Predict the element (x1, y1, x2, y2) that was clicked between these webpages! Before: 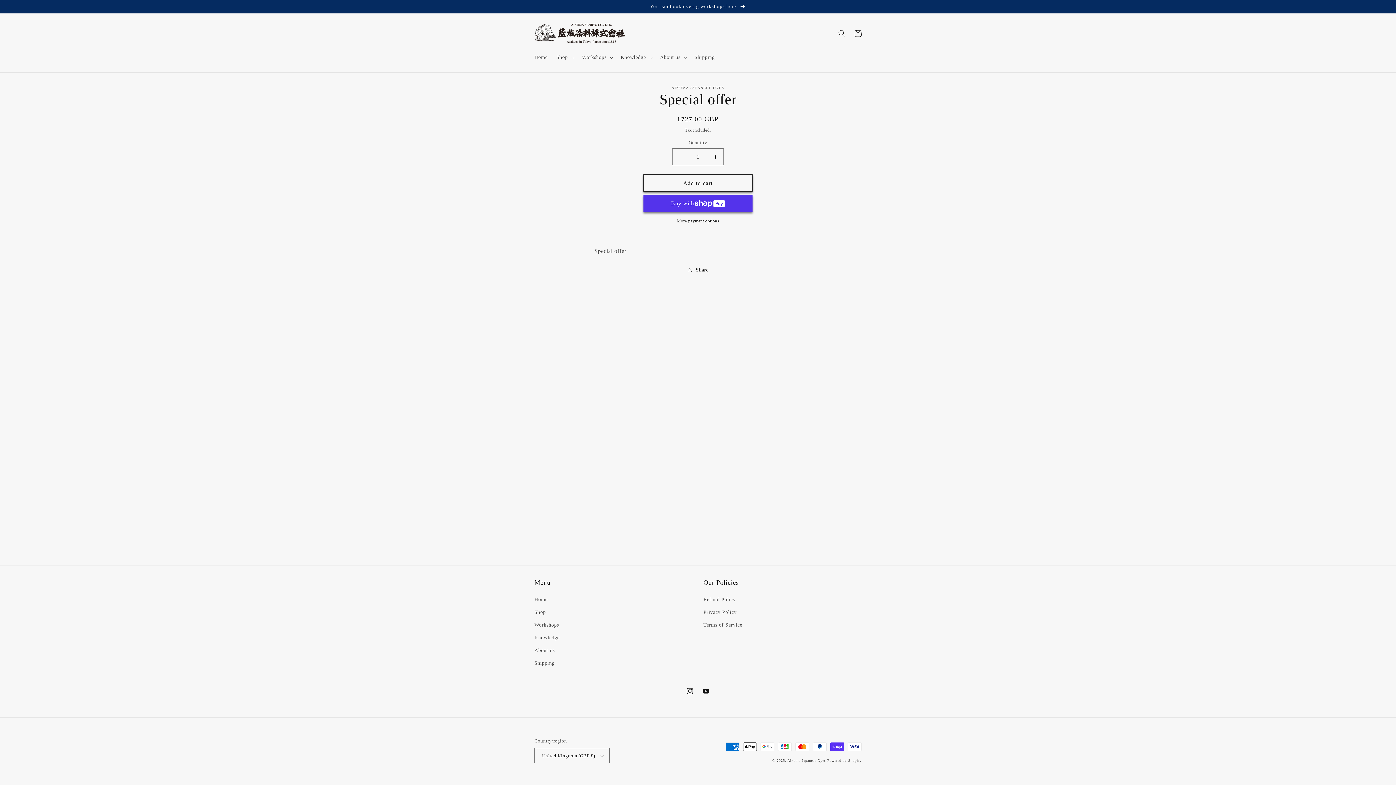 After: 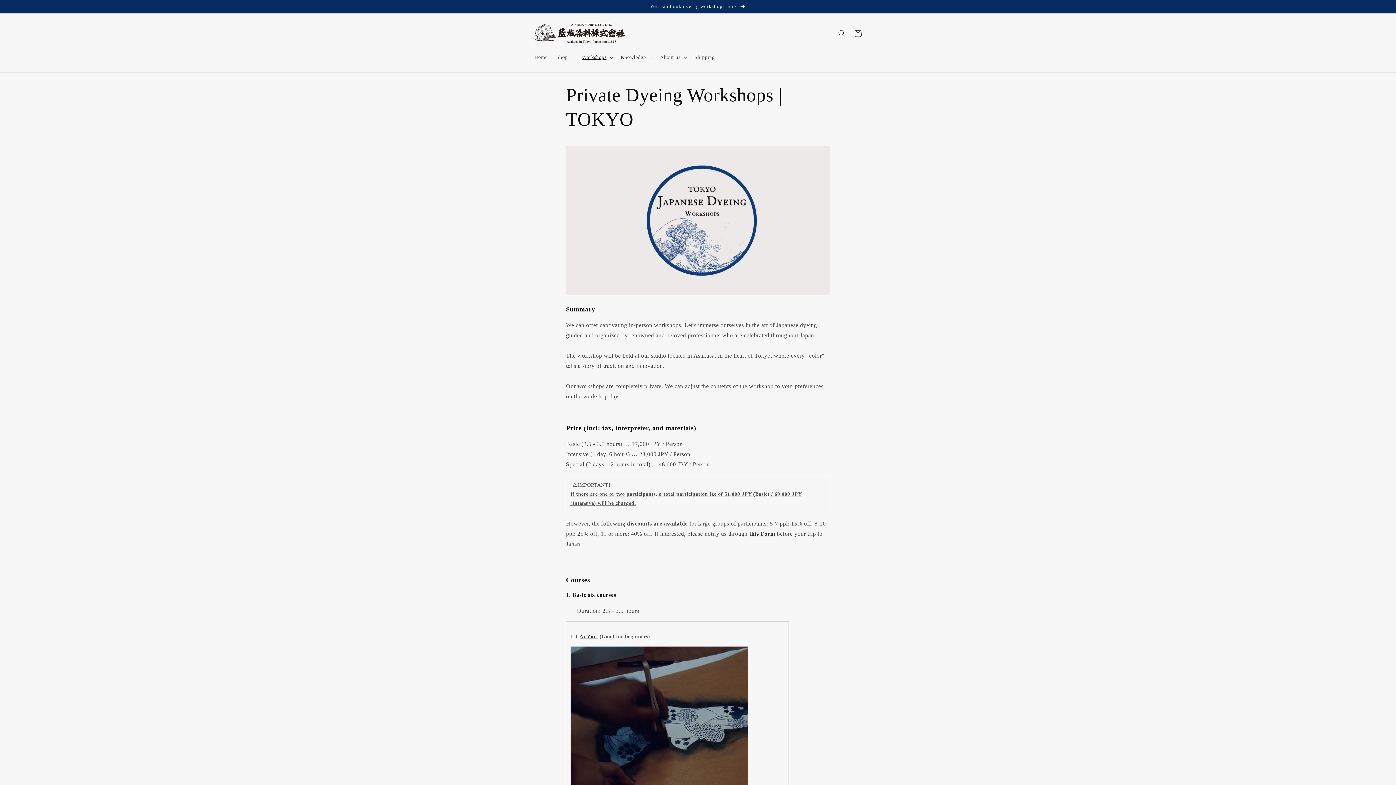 Action: bbox: (0, 0, 1396, 13) label: You can book dyeing workshops here 